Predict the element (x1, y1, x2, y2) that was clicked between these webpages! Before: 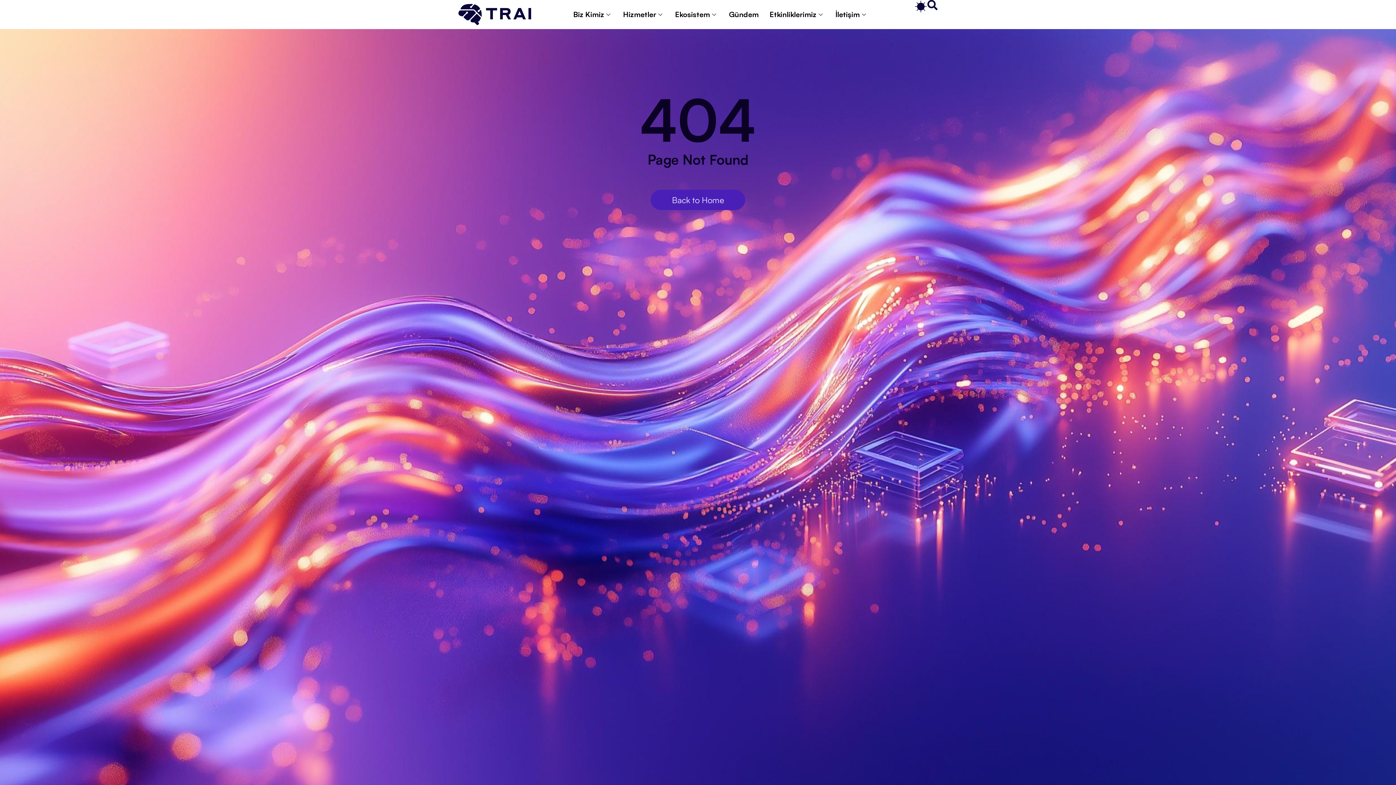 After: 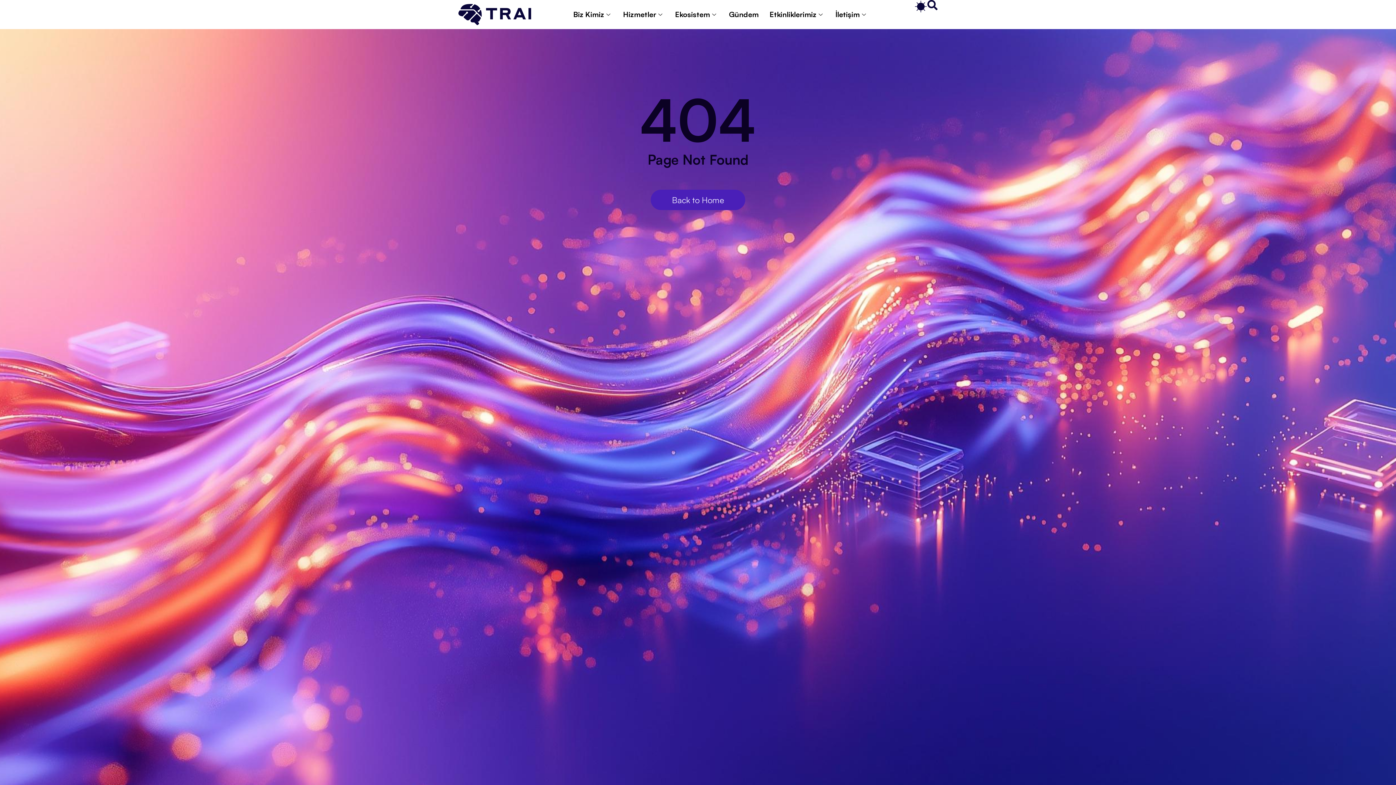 Action: bbox: (927, 0, 937, 10)